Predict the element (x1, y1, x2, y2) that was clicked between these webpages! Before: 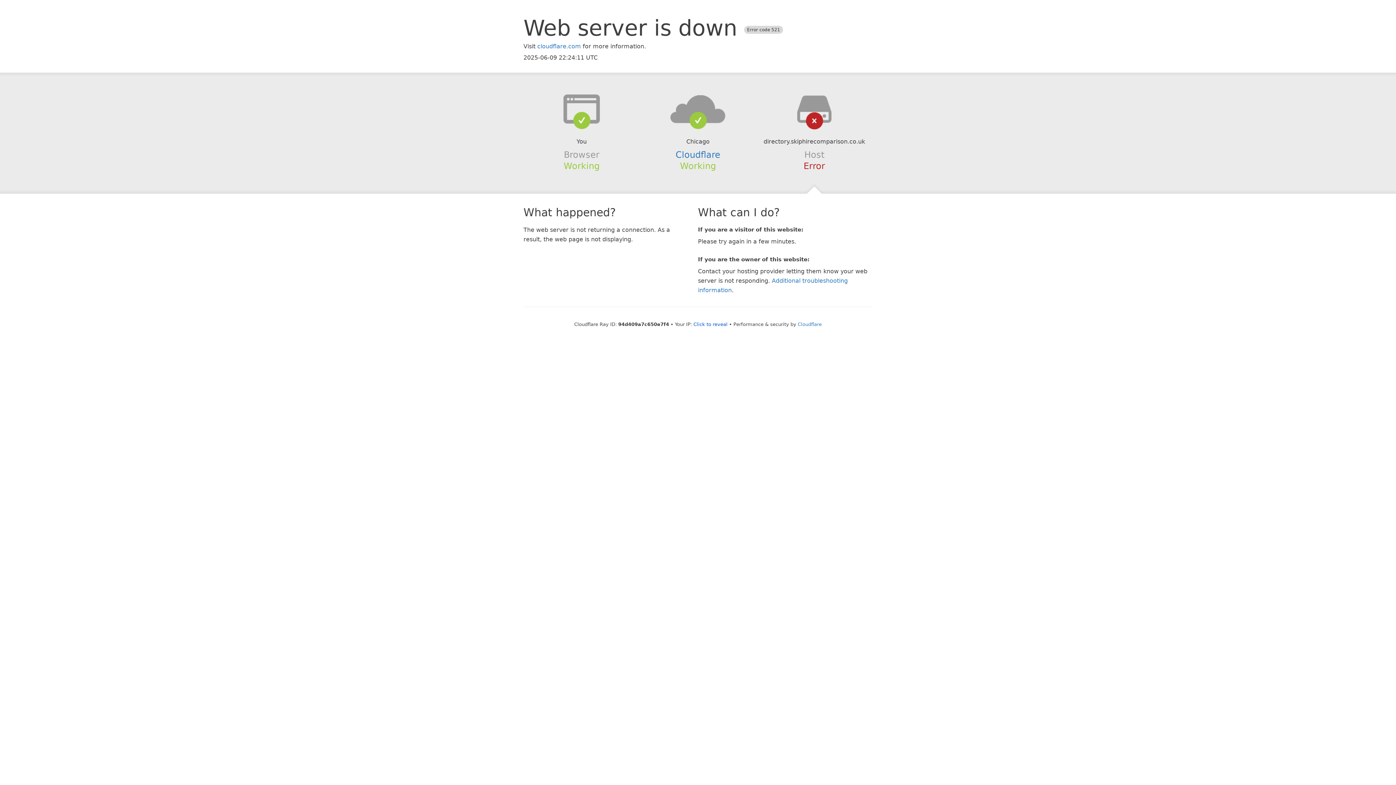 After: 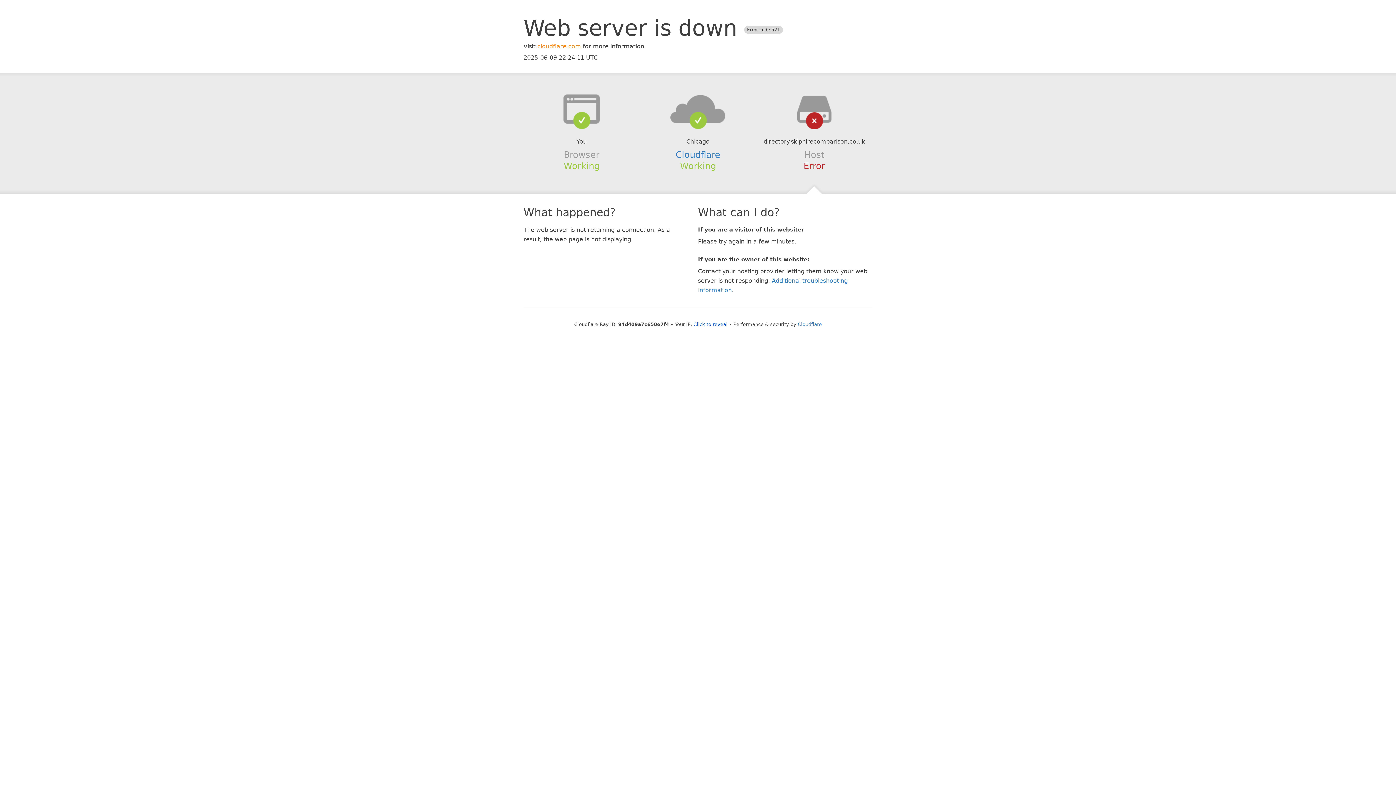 Action: bbox: (537, 42, 581, 49) label: cloudflare.com